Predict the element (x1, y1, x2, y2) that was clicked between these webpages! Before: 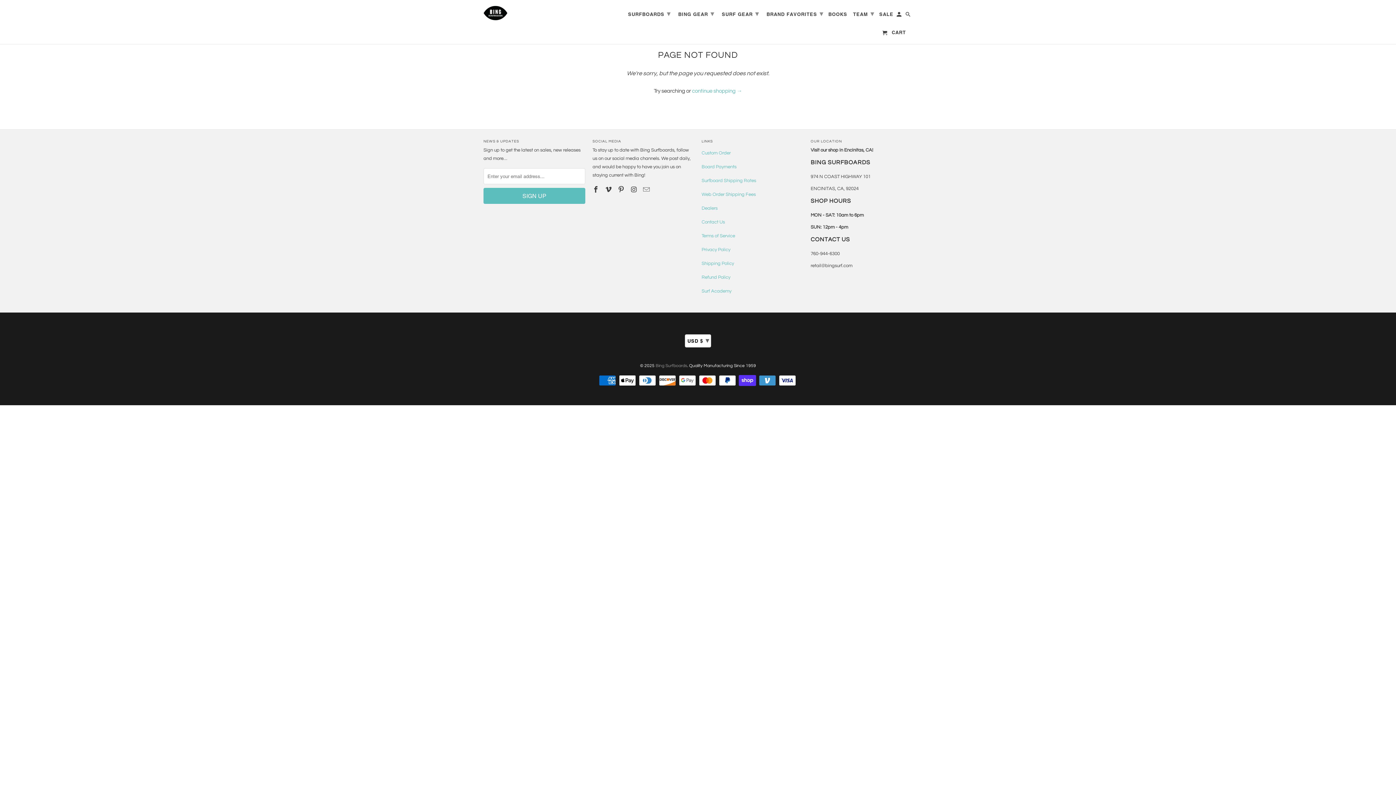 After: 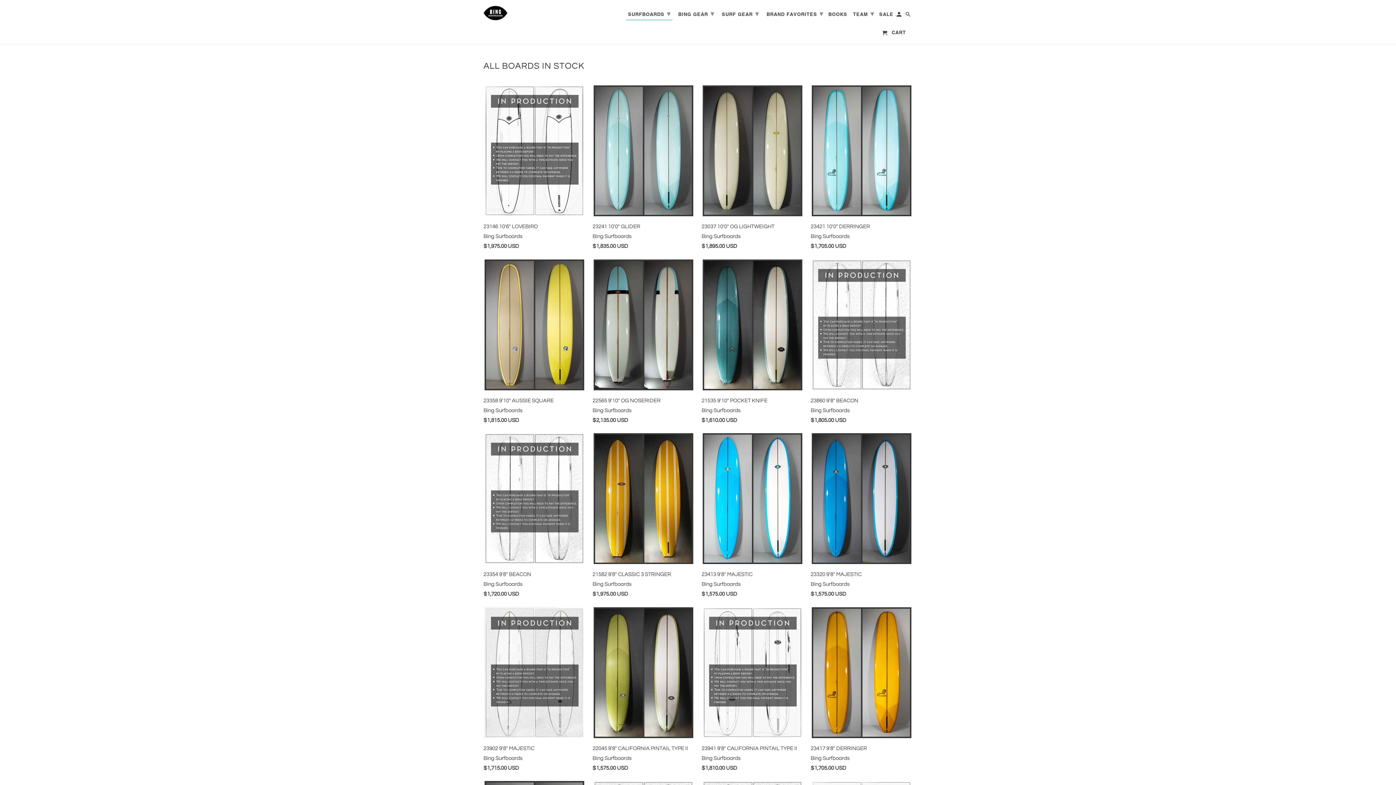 Action: bbox: (625, 6, 672, 19) label: SURFBOARDS ▾